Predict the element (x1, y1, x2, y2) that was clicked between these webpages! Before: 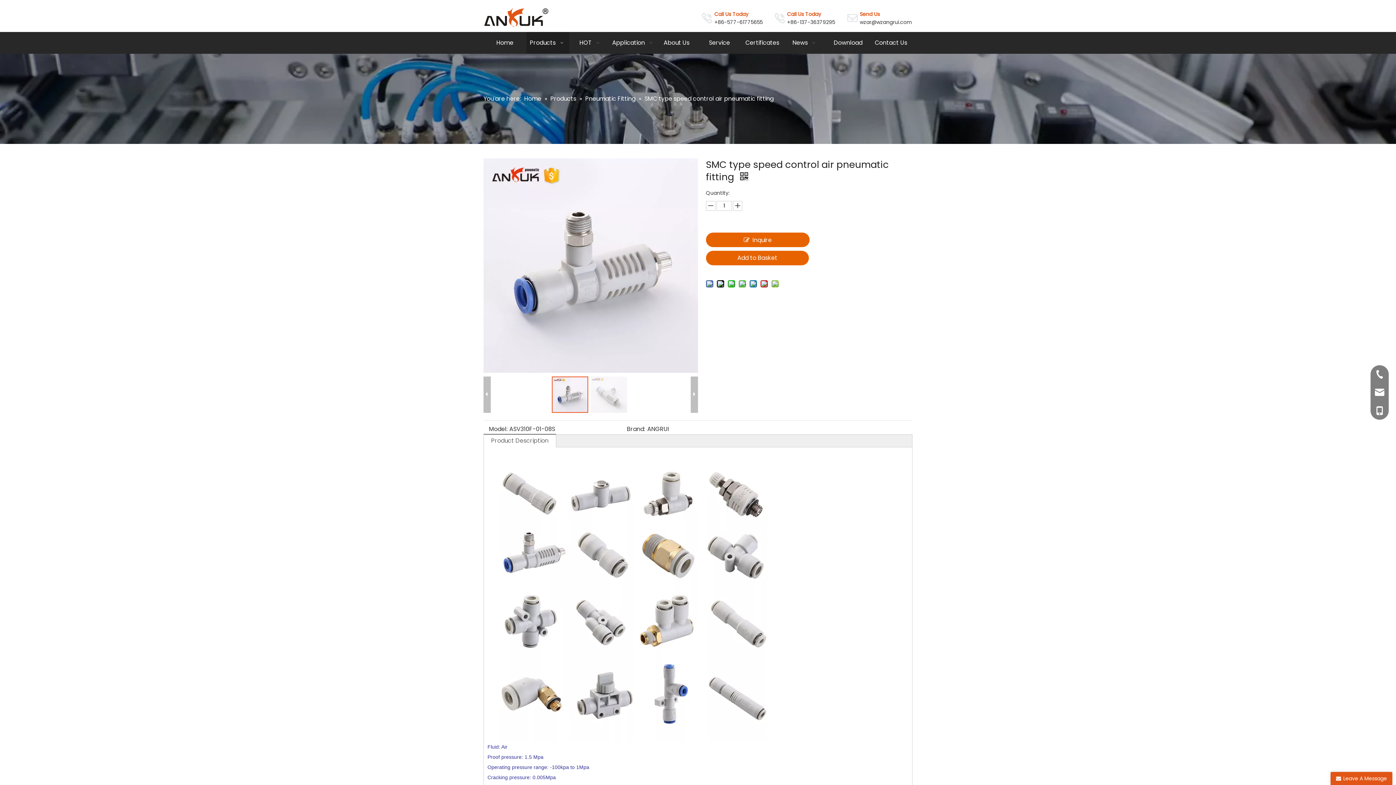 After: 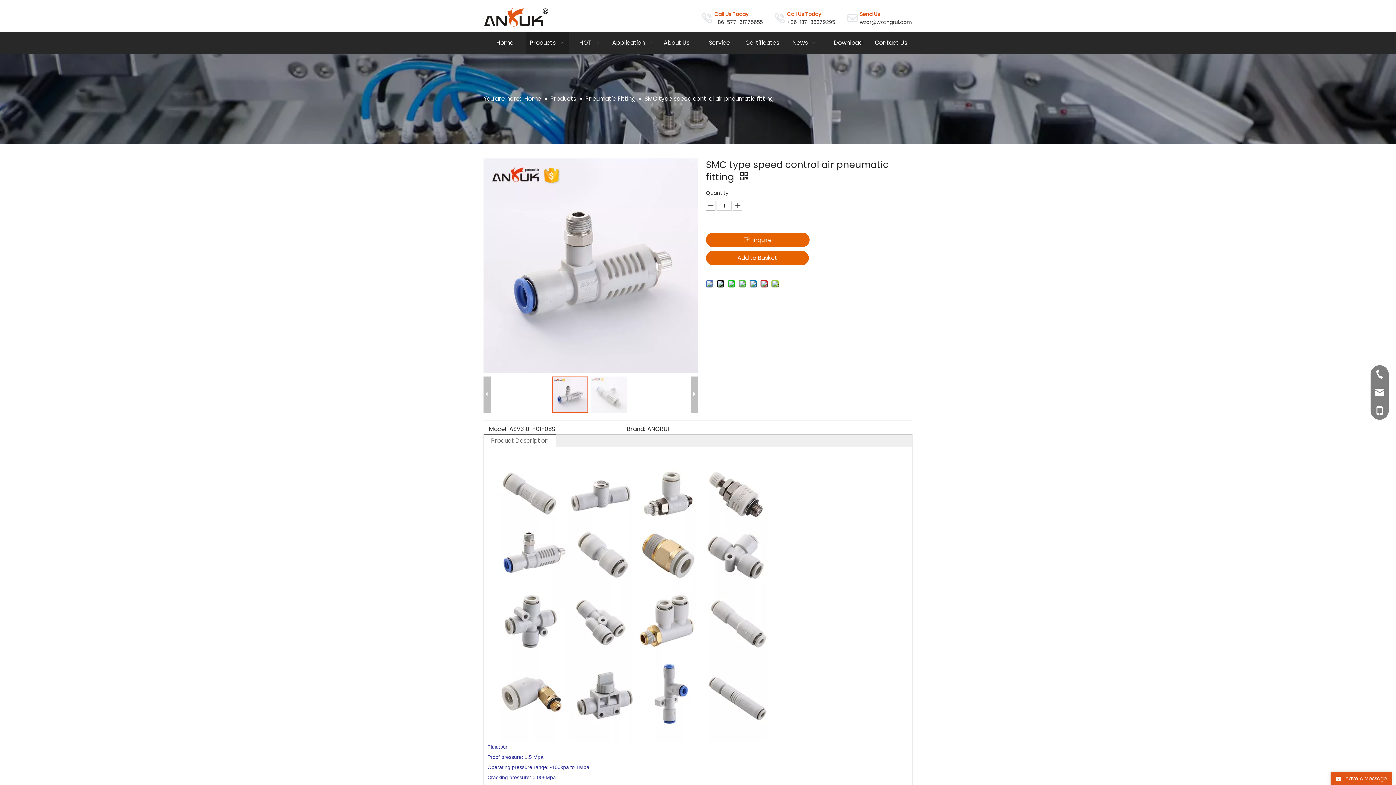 Action: bbox: (706, 201, 715, 210)